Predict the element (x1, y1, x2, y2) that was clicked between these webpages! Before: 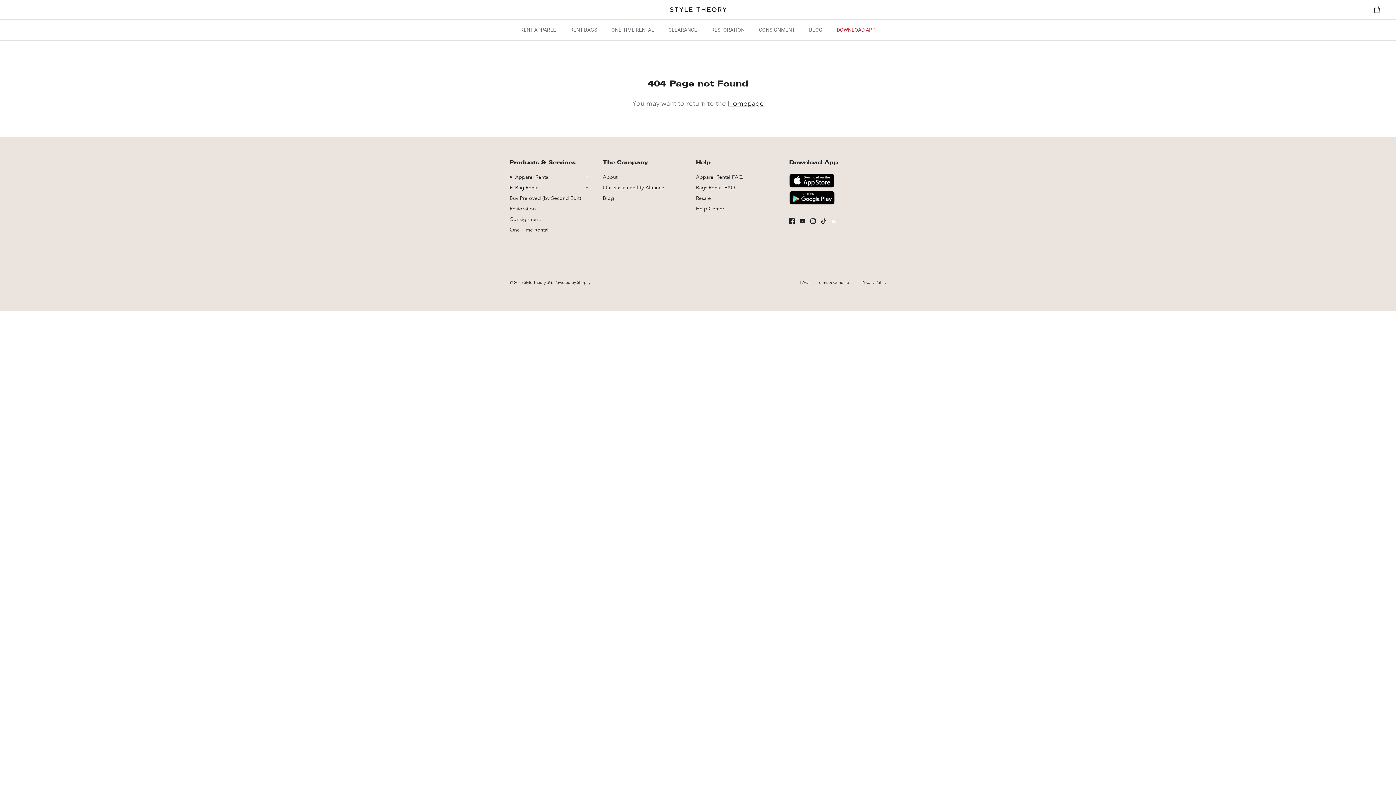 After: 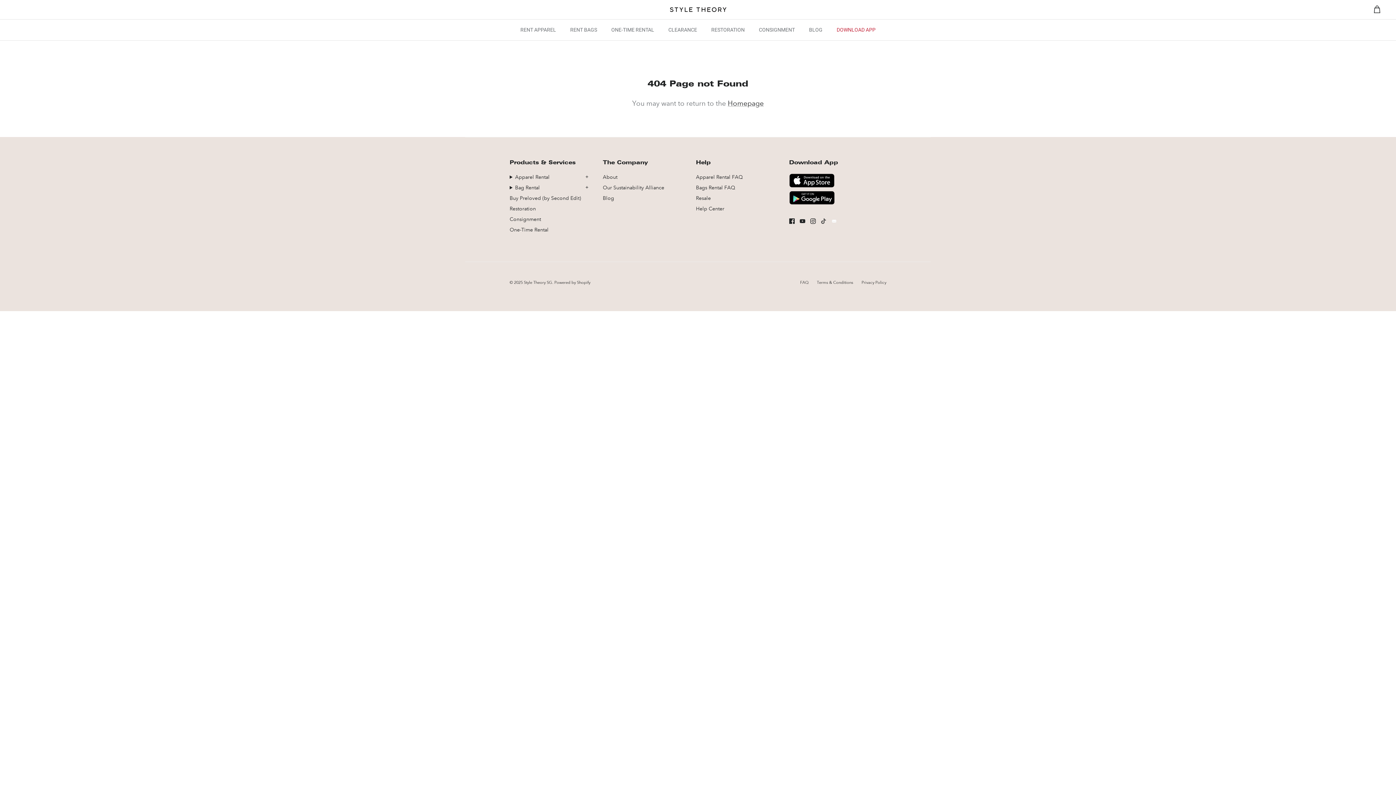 Action: label: Tiktok bbox: (820, 218, 826, 224)